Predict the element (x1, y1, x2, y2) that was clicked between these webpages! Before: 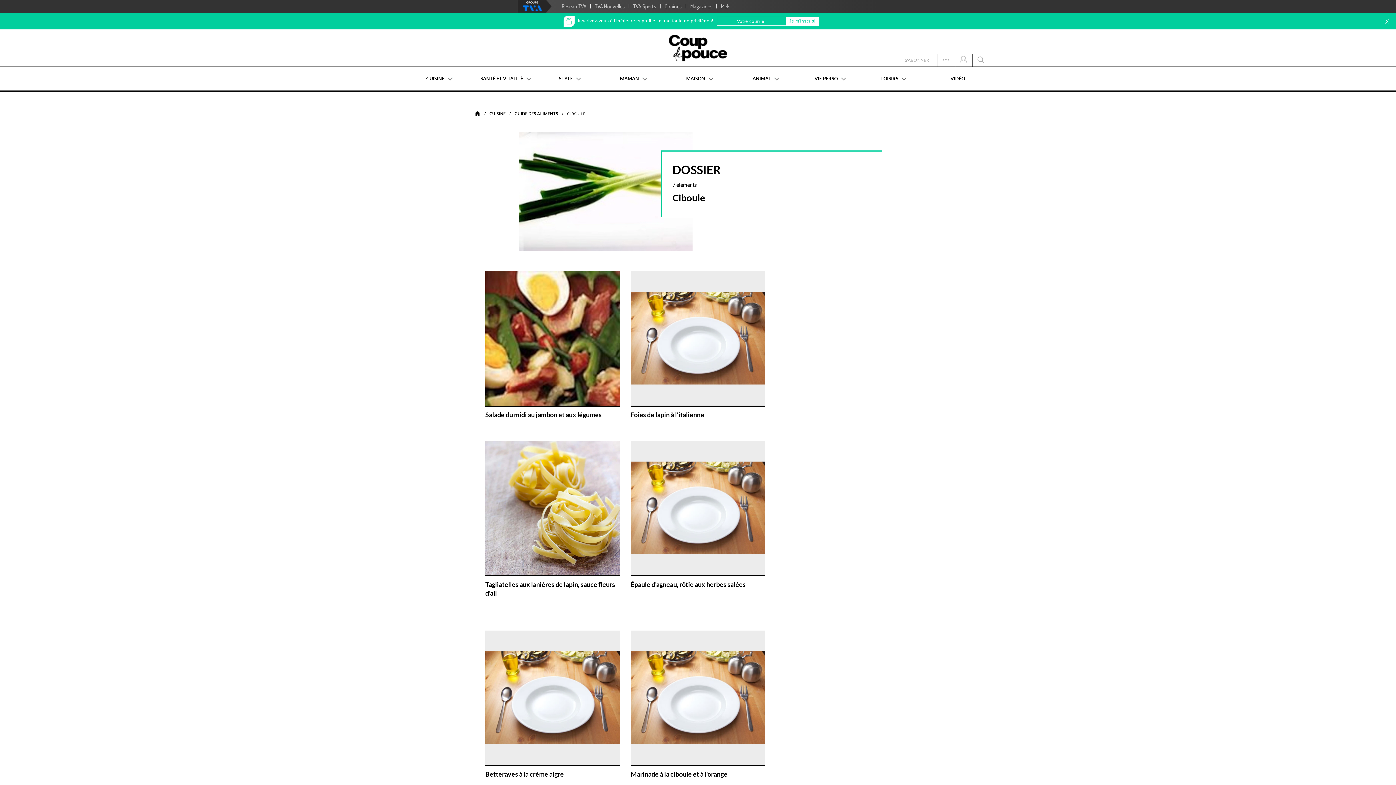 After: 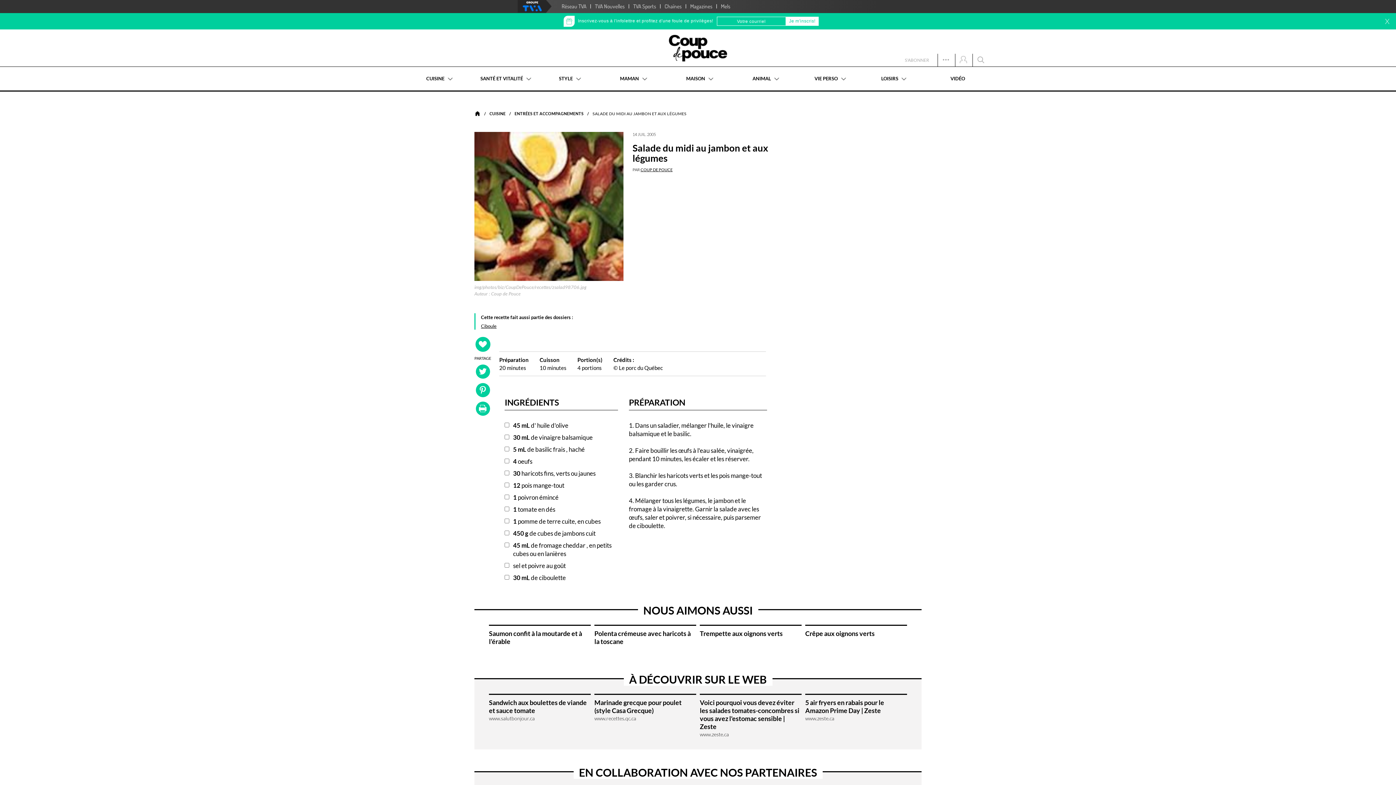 Action: bbox: (485, 271, 620, 405)